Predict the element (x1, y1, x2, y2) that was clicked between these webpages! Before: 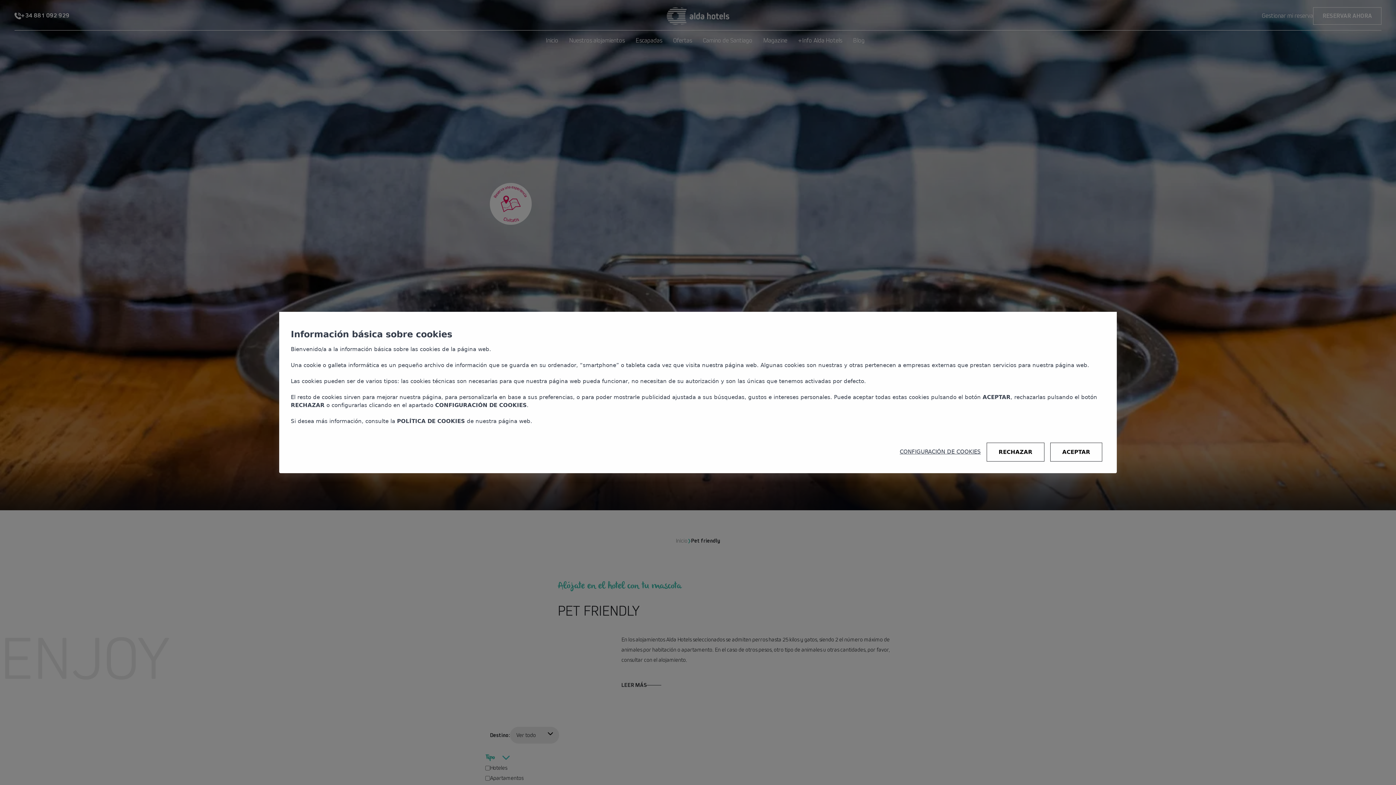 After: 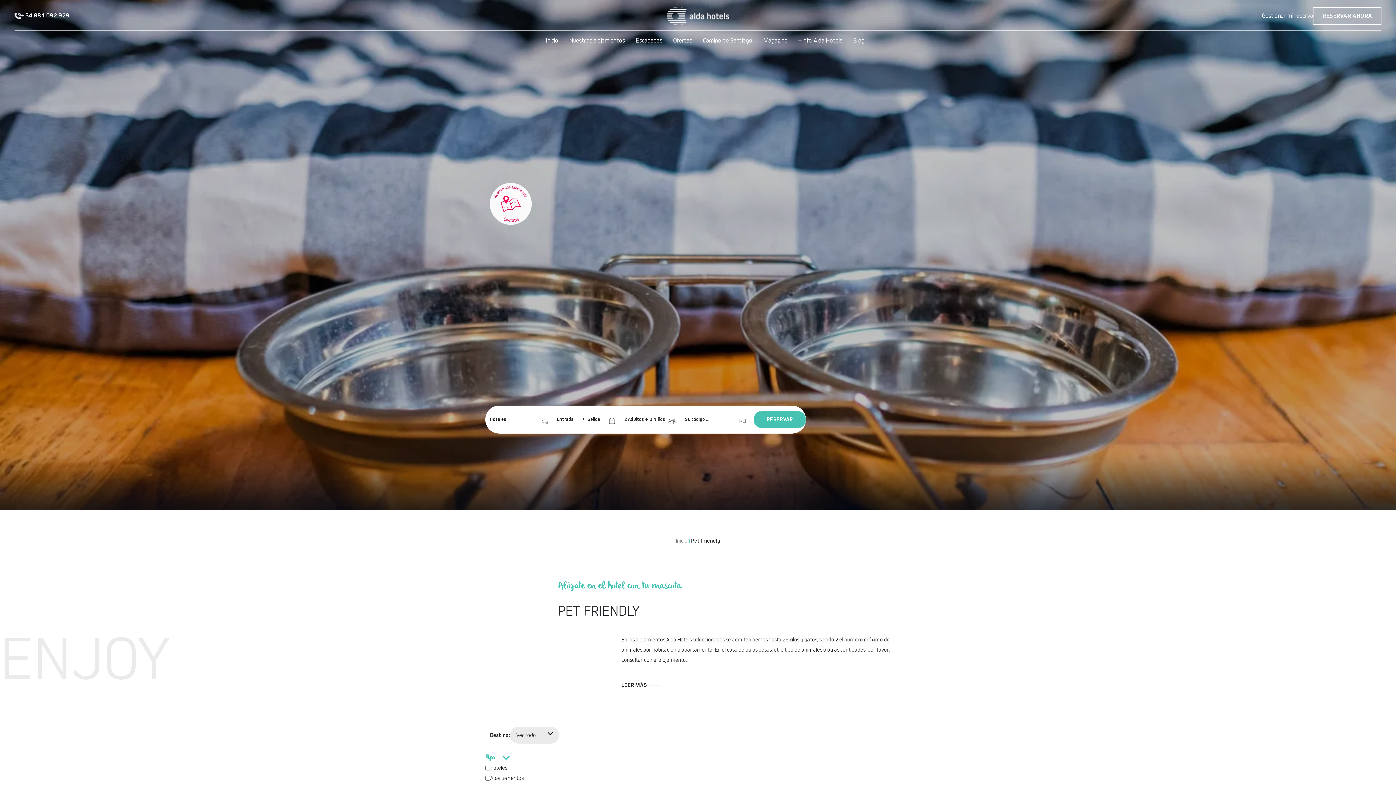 Action: bbox: (986, 442, 1044, 461) label: RECHAZAR